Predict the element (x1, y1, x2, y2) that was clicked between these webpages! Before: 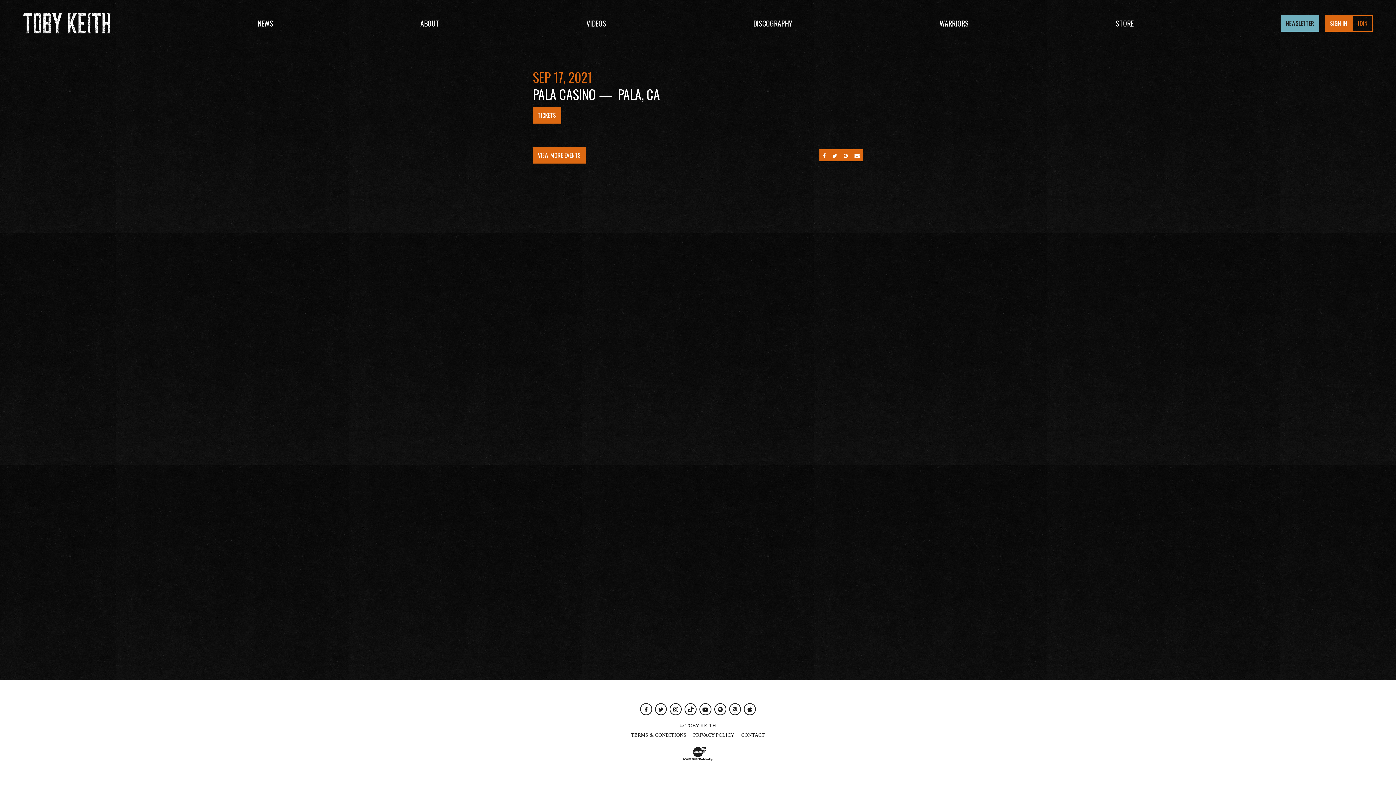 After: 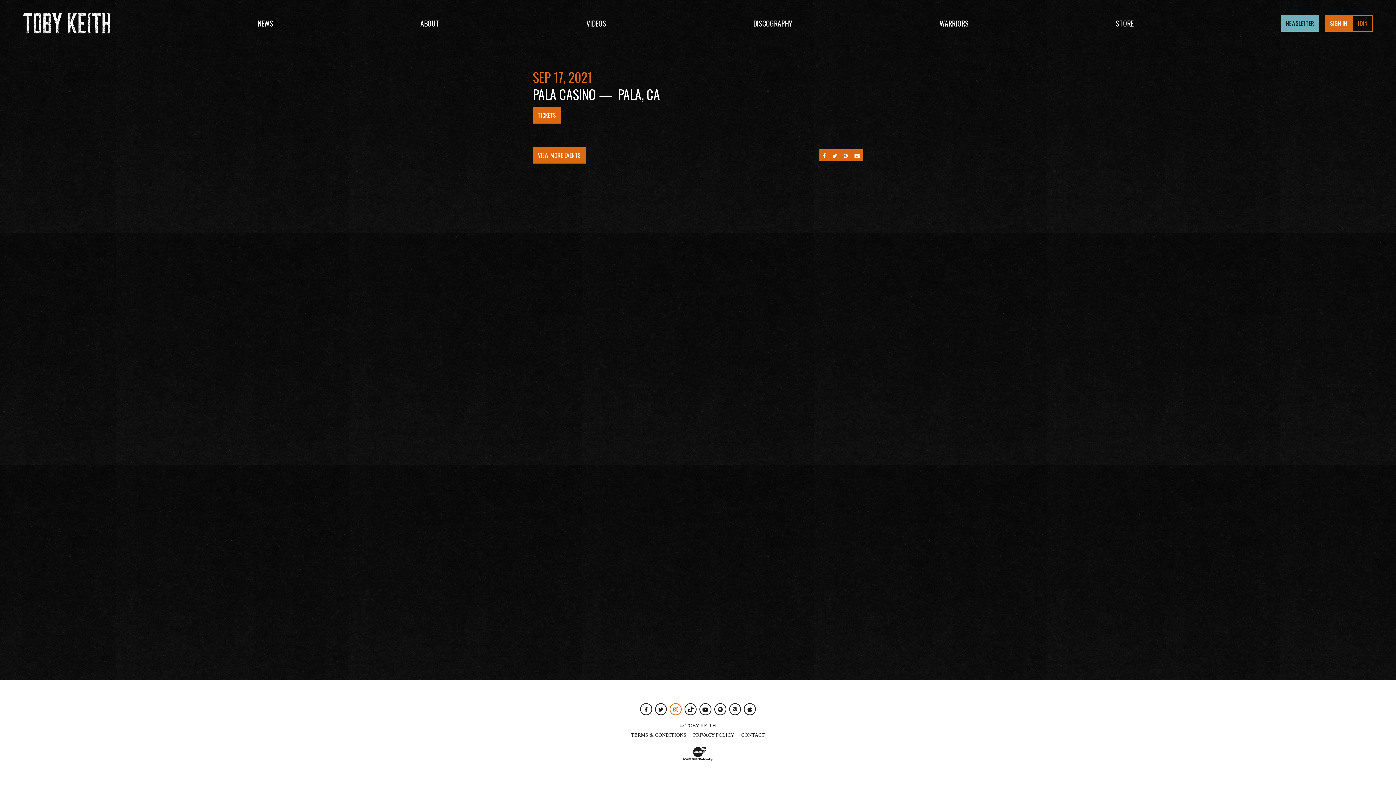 Action: label: Instagram bbox: (668, 702, 683, 717)